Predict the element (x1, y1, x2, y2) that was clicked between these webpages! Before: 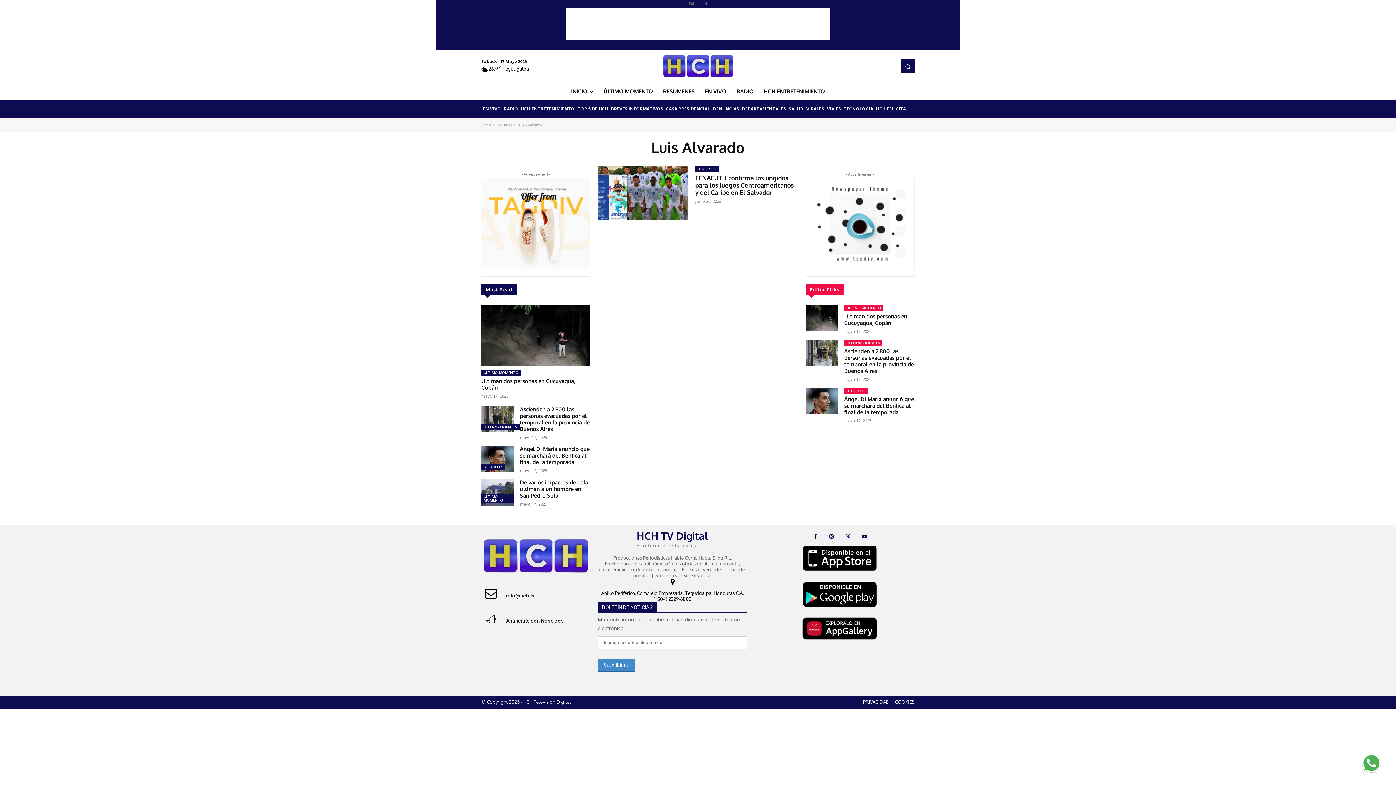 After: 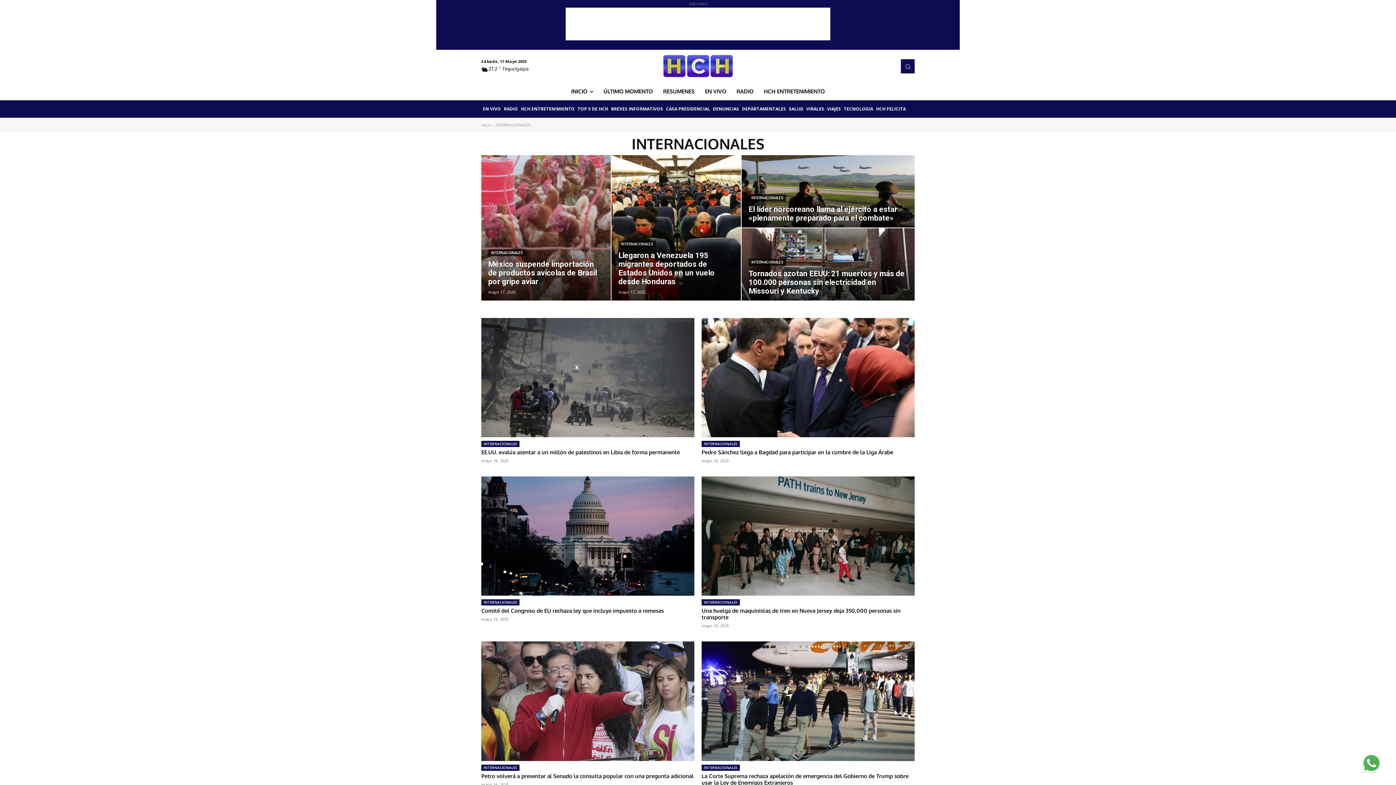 Action: bbox: (481, 424, 519, 430) label: INTERNACIONALES